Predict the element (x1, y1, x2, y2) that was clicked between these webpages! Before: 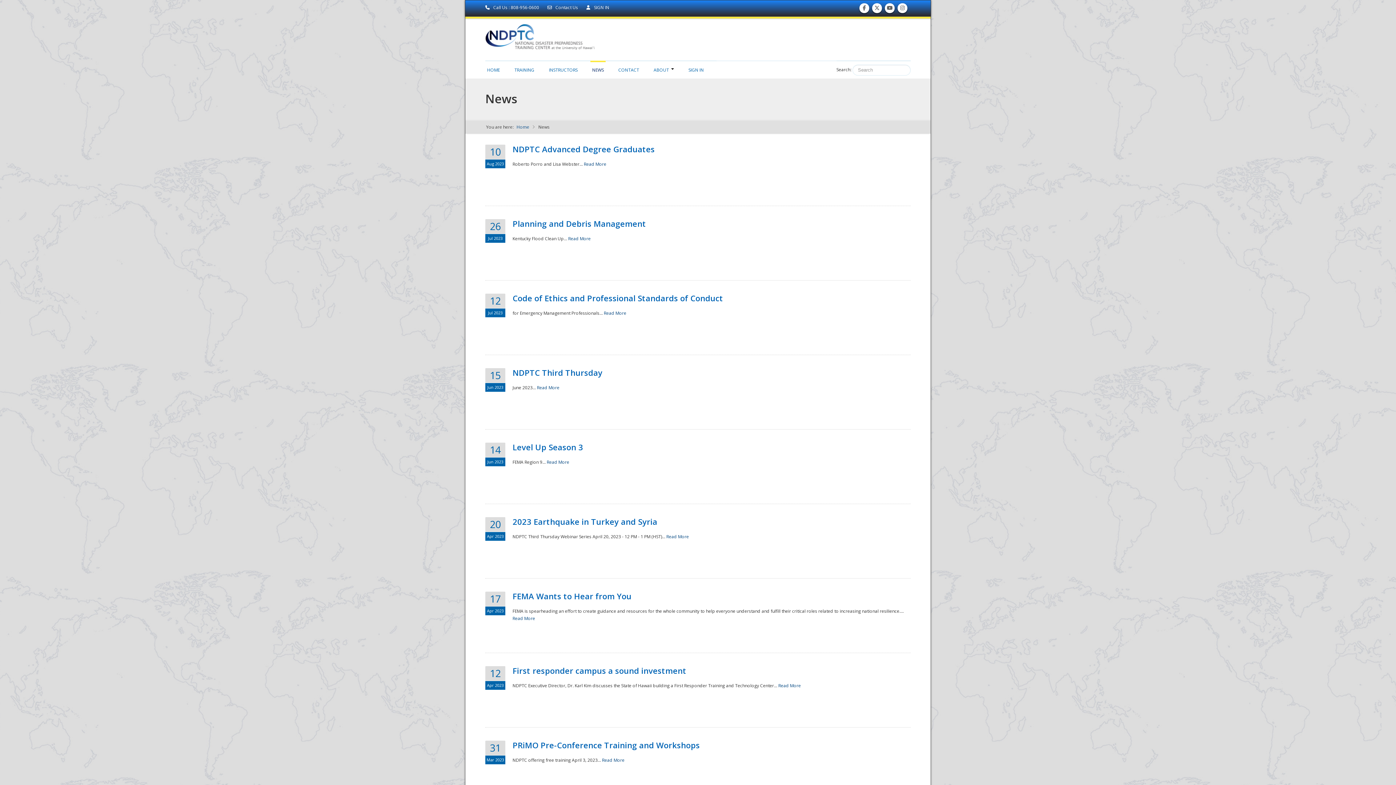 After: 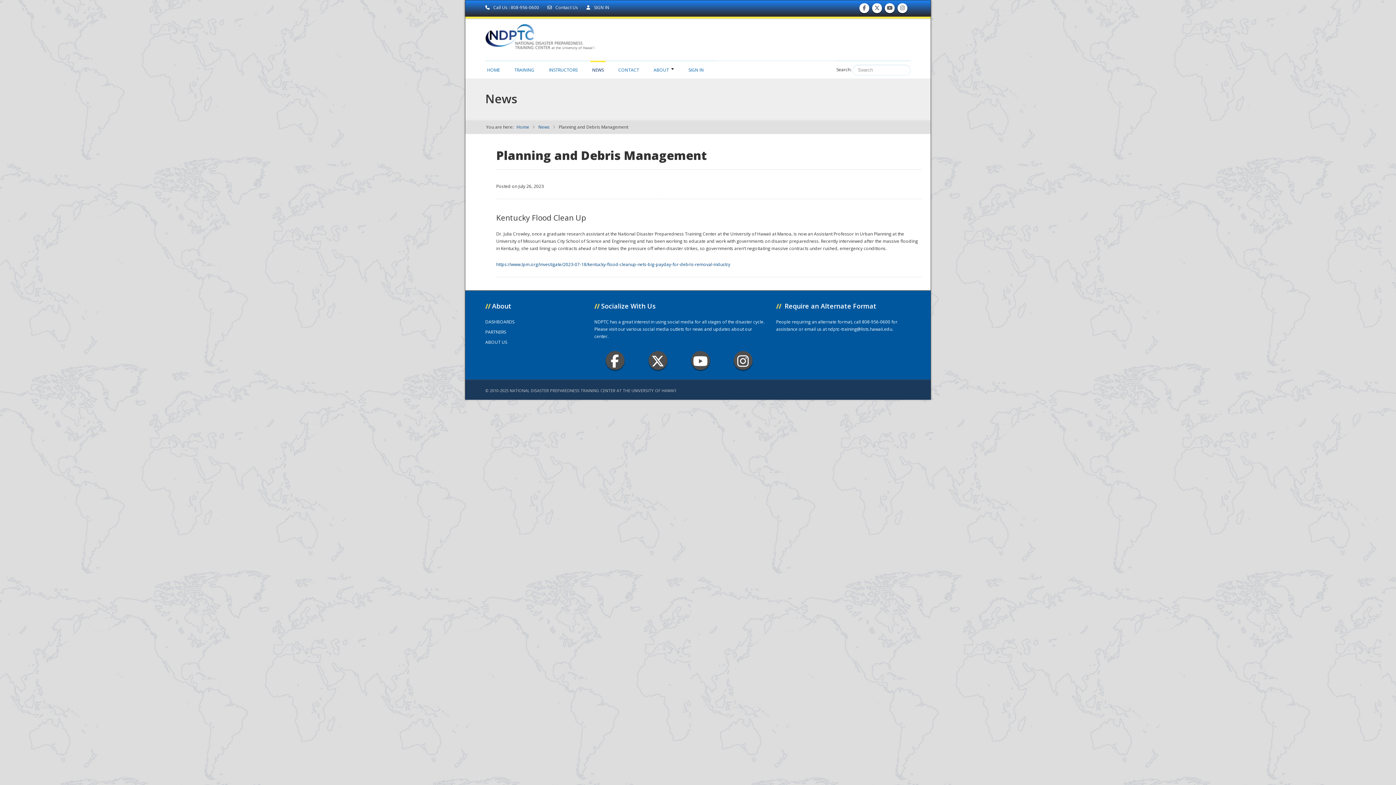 Action: bbox: (568, 235, 590, 241) label: Read More